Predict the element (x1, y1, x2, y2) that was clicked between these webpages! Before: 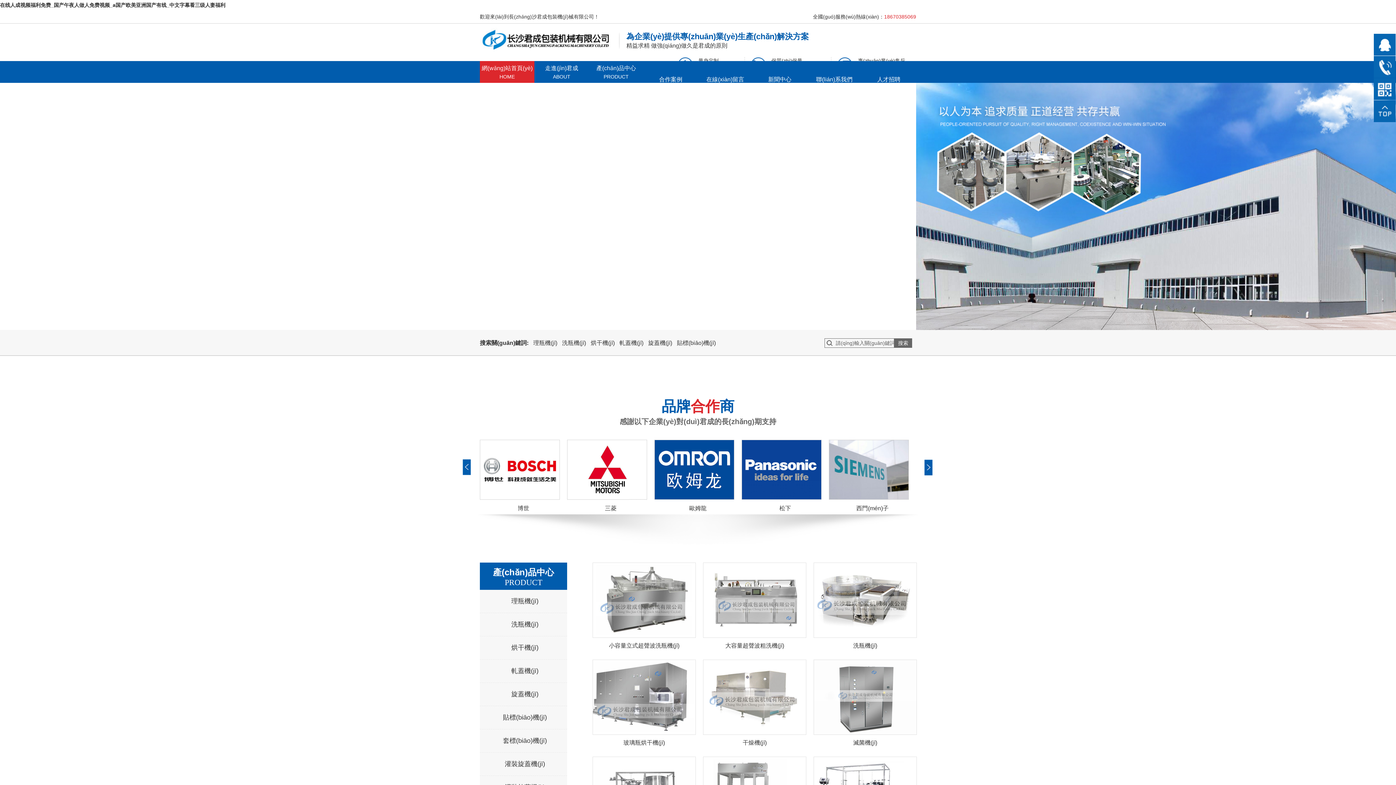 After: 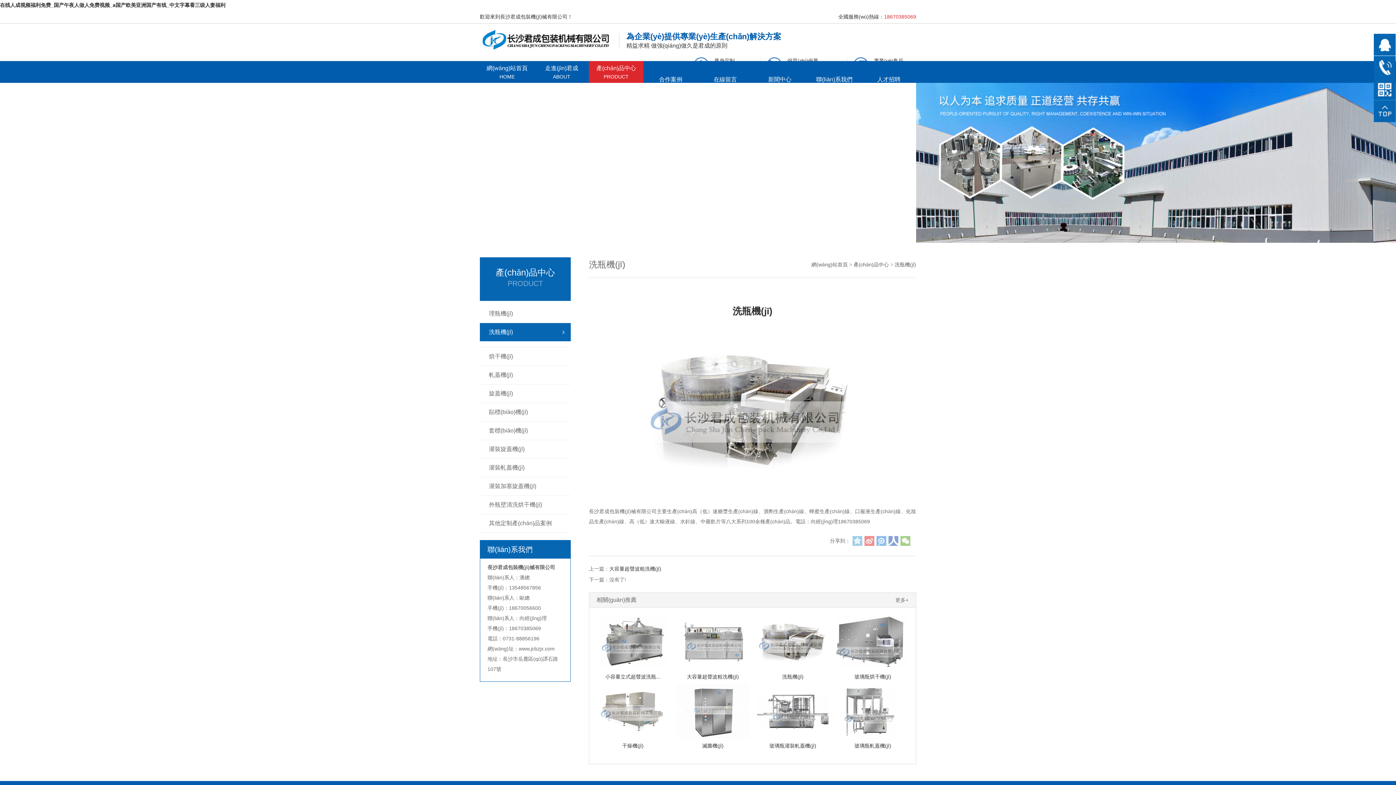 Action: label: 洗瓶機(jī) bbox: (813, 638, 917, 653)